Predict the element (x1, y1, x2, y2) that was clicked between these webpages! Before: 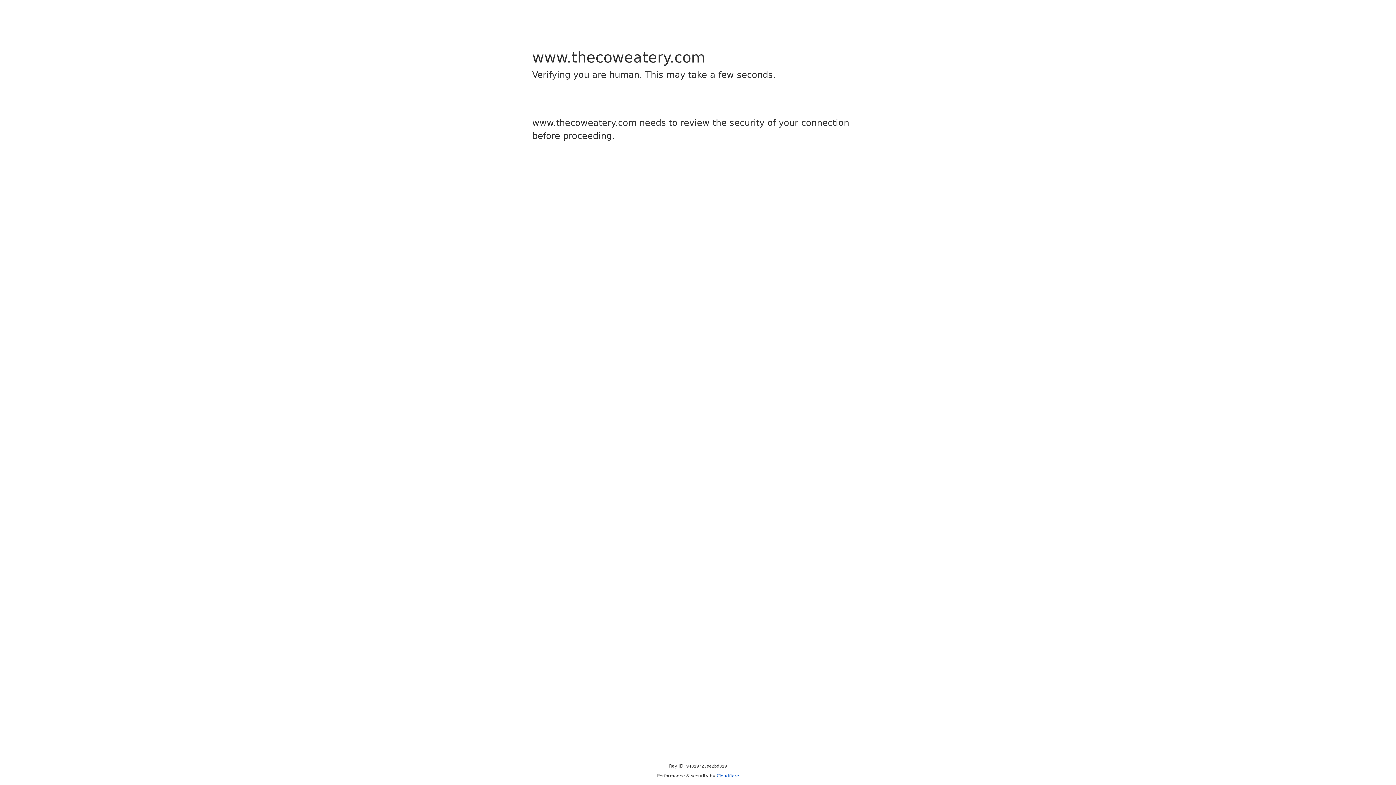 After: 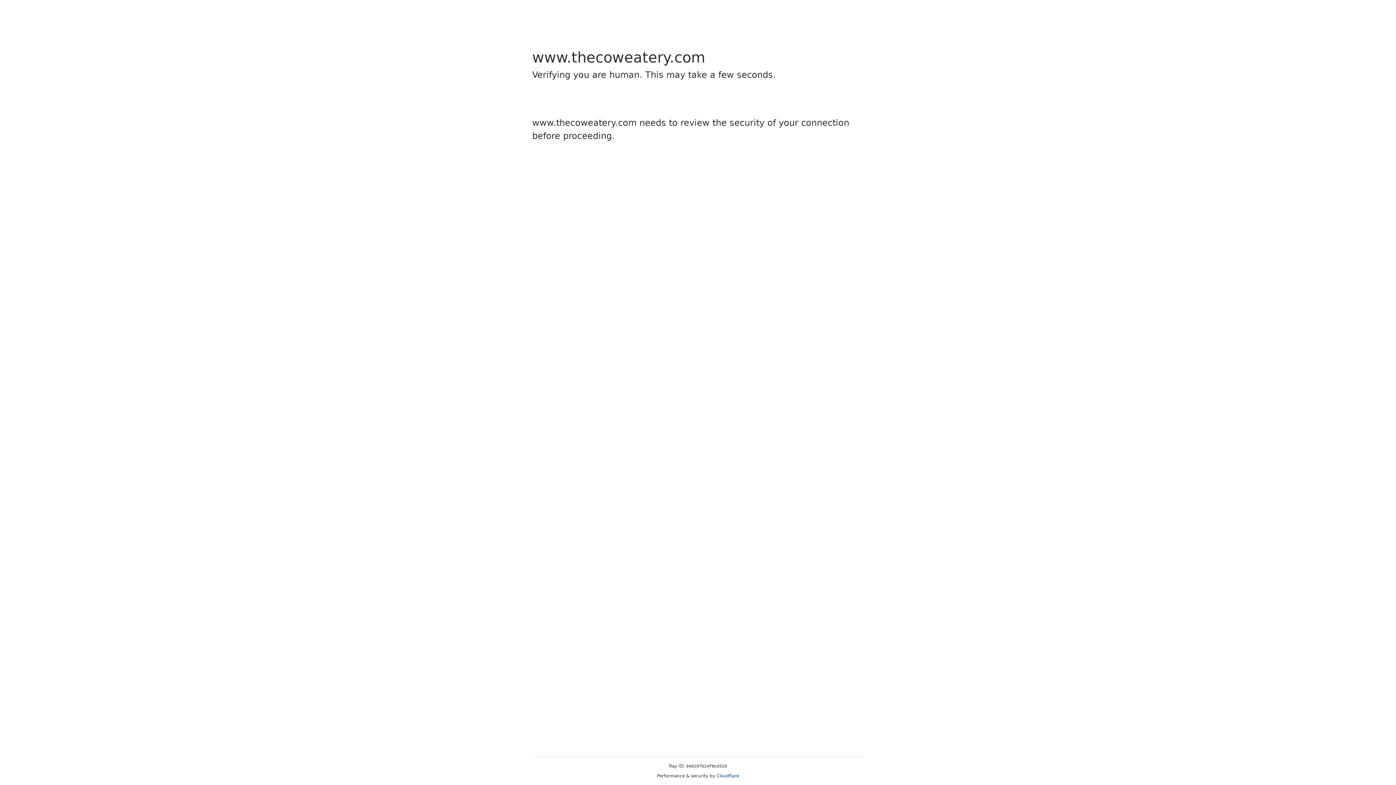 Action: label: Cloudflare bbox: (716, 773, 739, 778)